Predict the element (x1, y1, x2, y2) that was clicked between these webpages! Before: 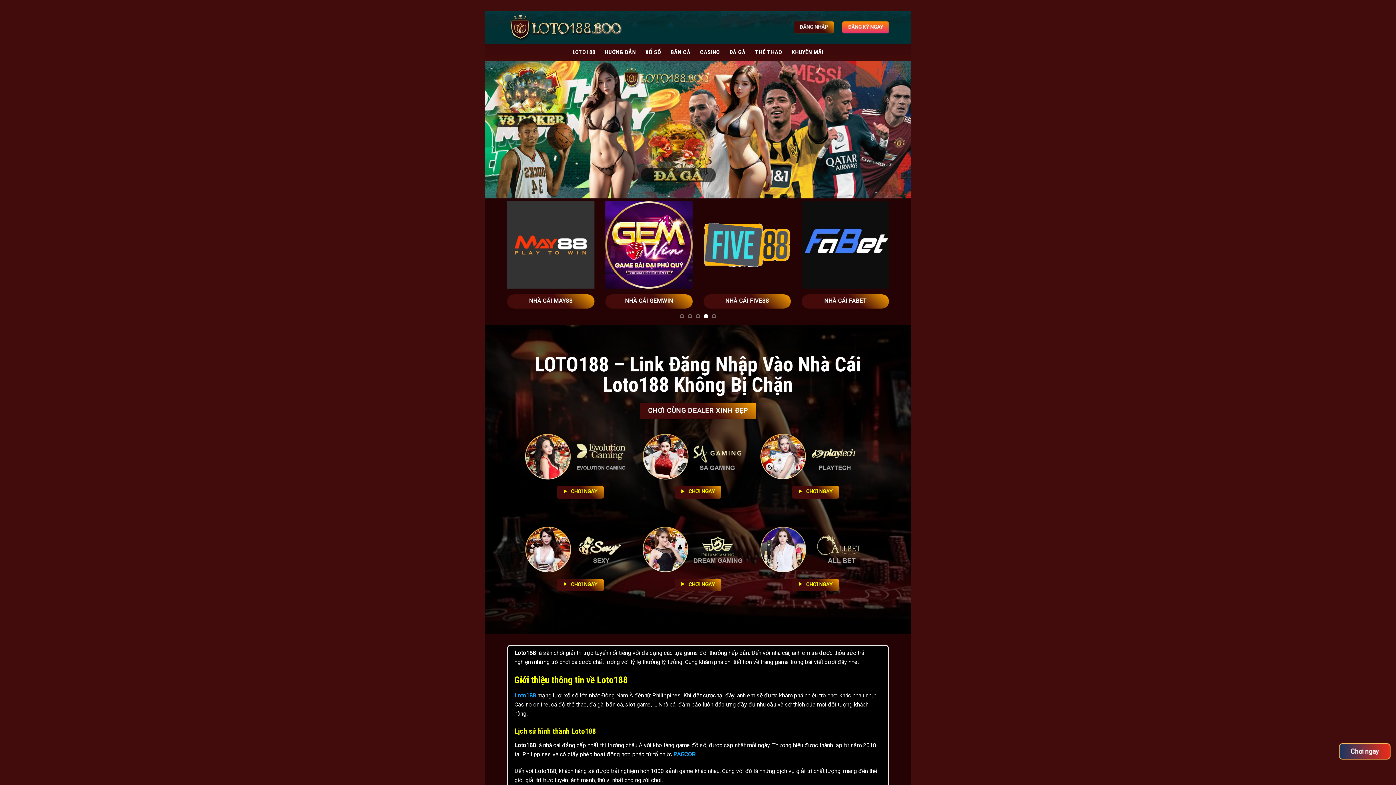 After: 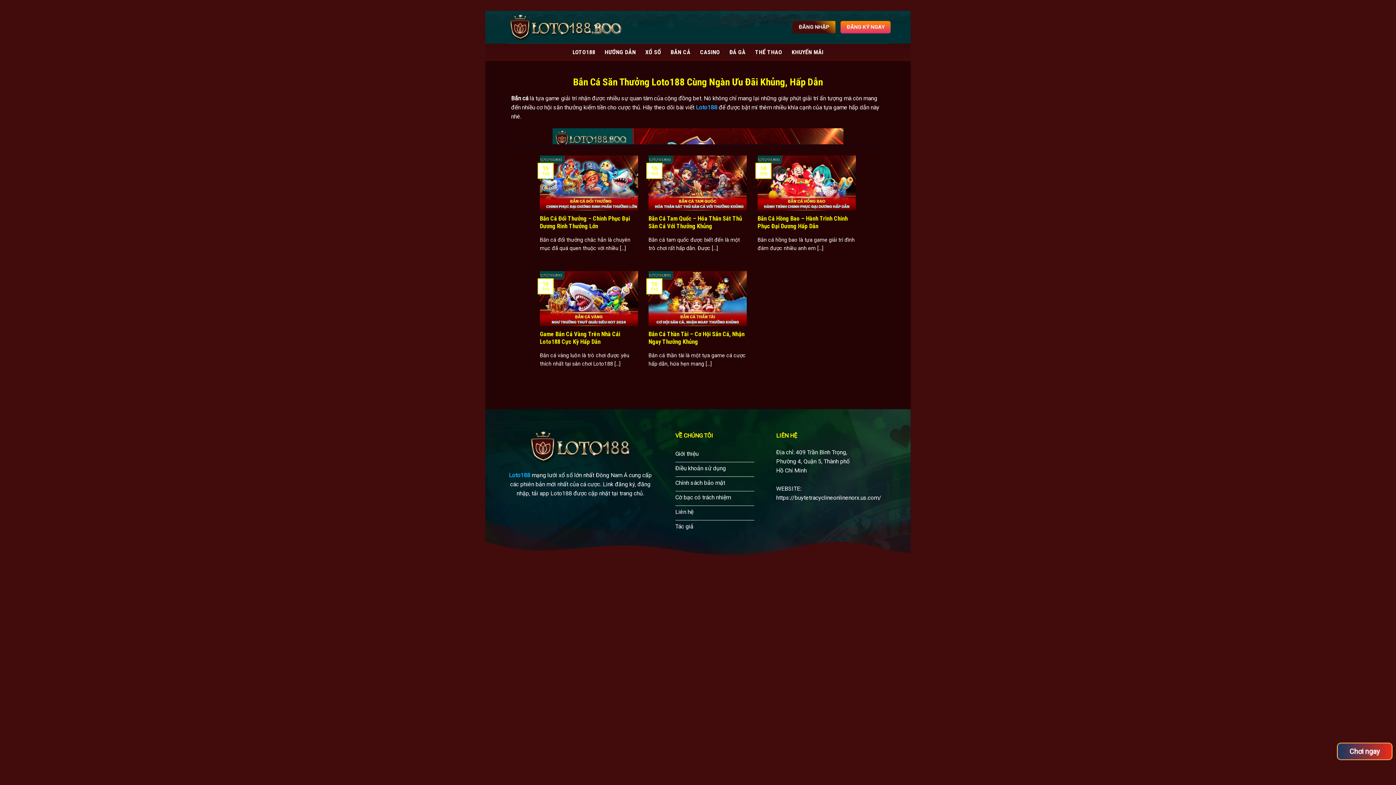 Action: bbox: (670, 45, 690, 58) label: BẮN CÁ